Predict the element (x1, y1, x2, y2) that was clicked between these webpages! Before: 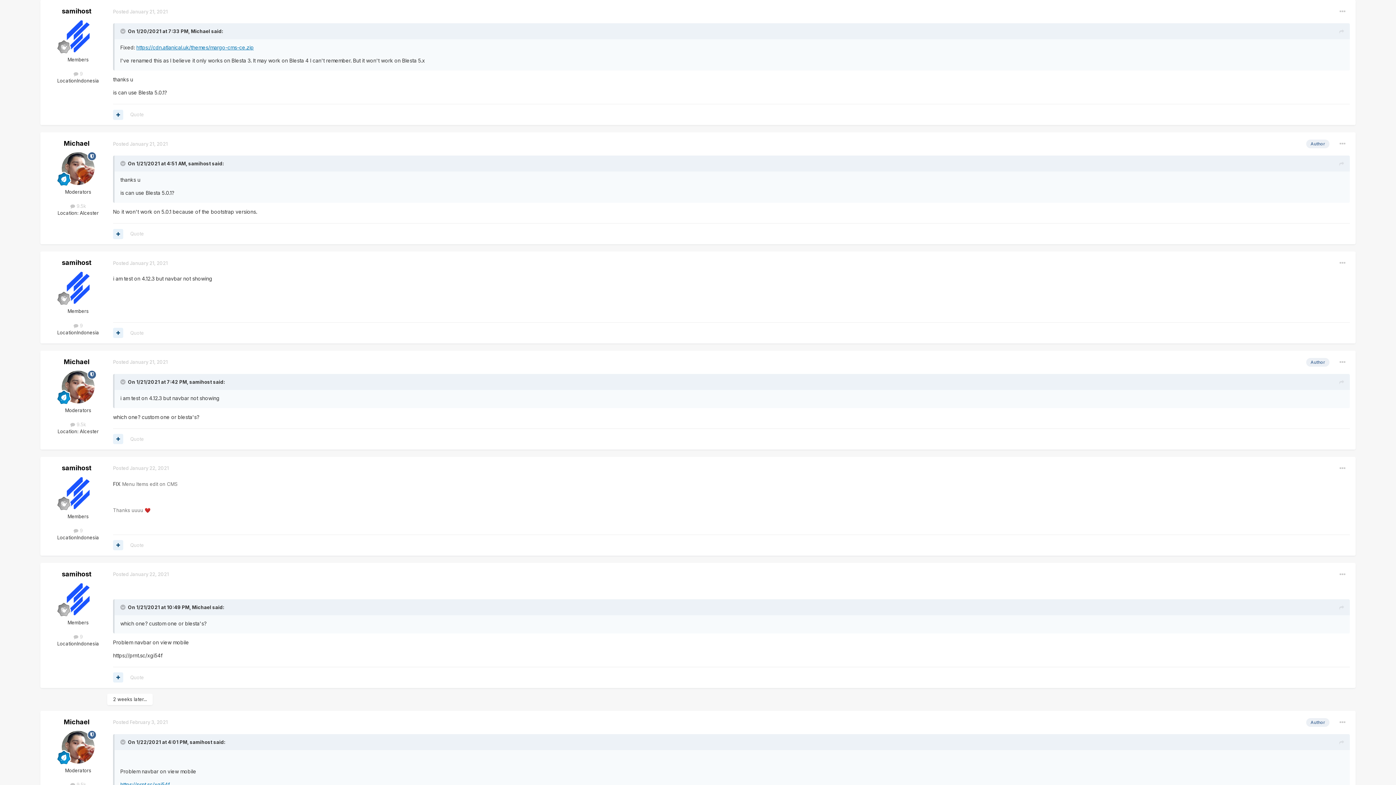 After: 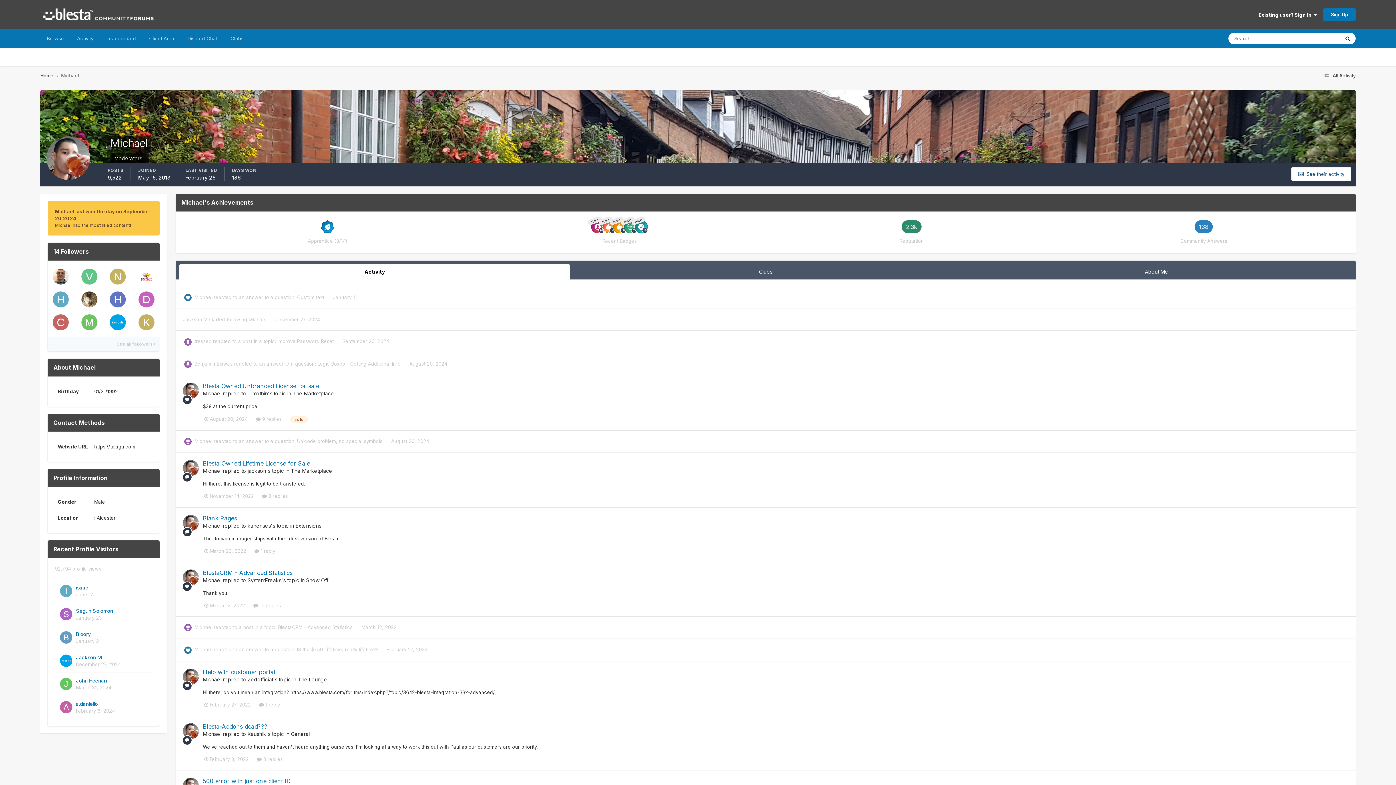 Action: bbox: (63, 139, 89, 147) label: Michael